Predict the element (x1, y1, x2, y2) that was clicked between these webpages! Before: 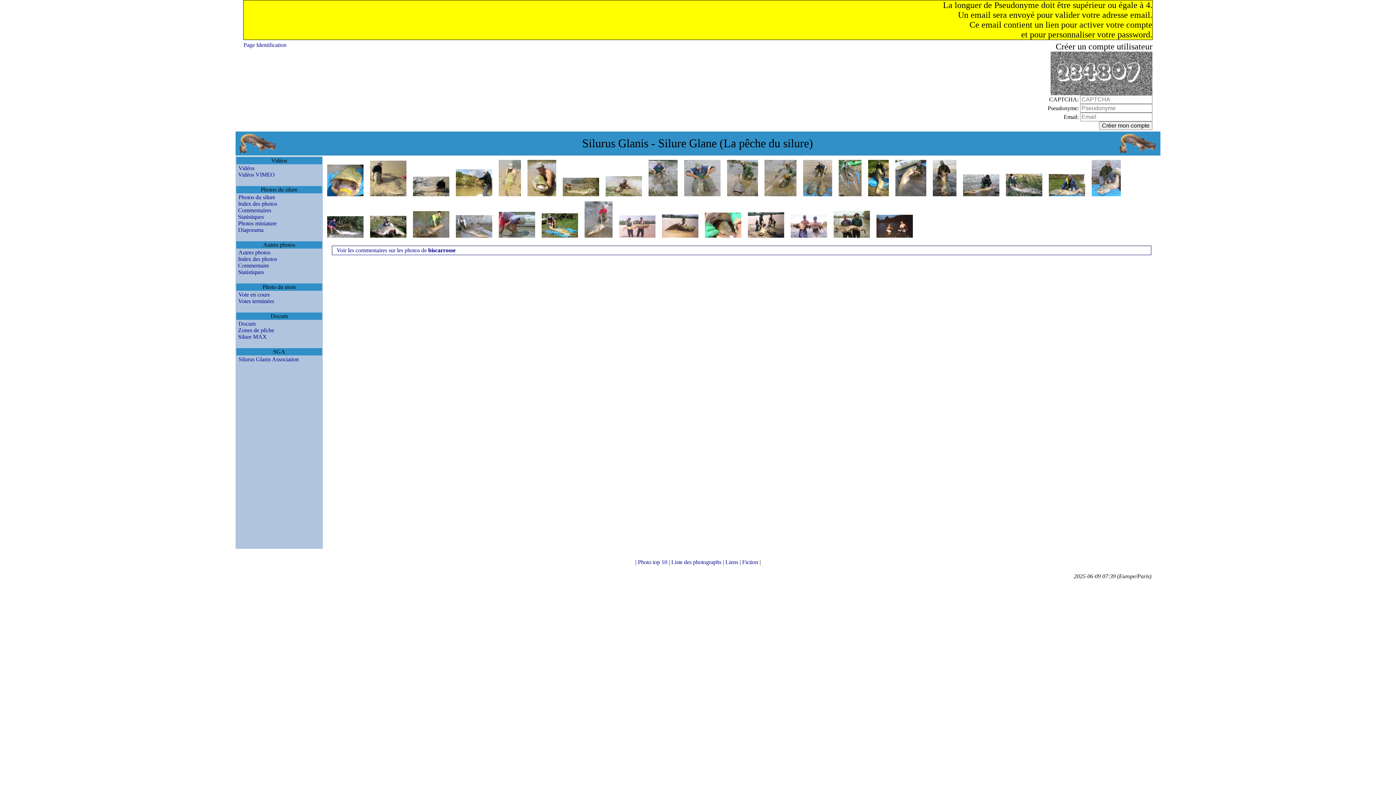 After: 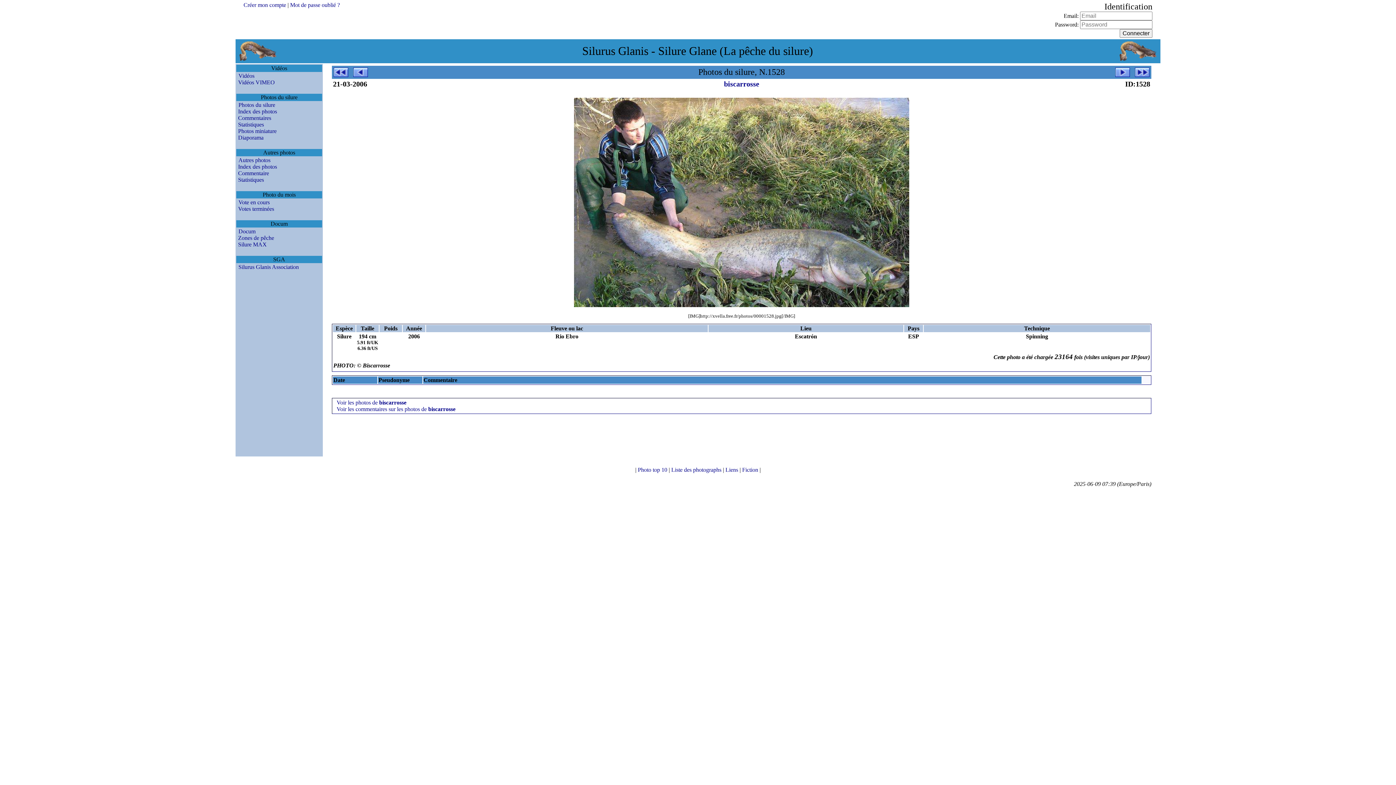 Action: bbox: (1002, 191, 1042, 197)